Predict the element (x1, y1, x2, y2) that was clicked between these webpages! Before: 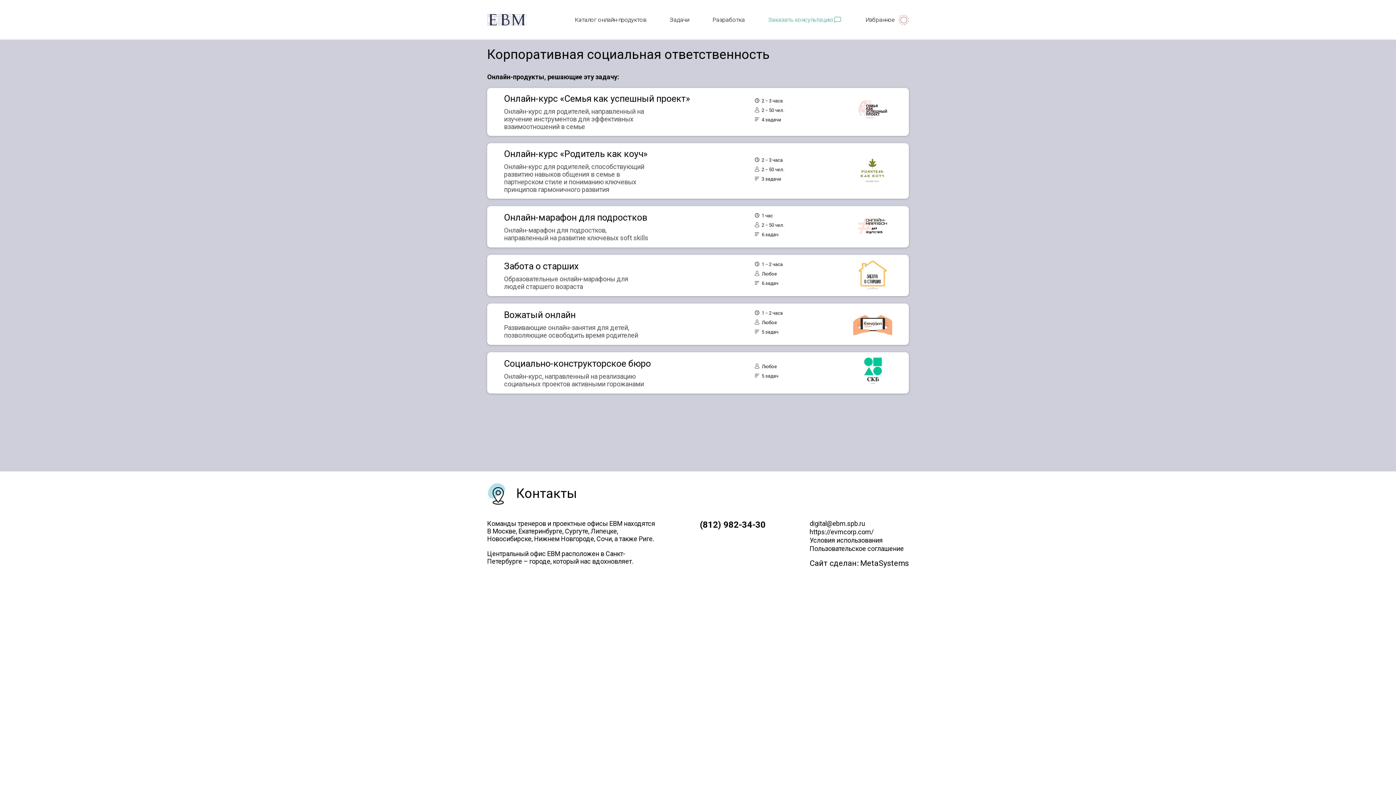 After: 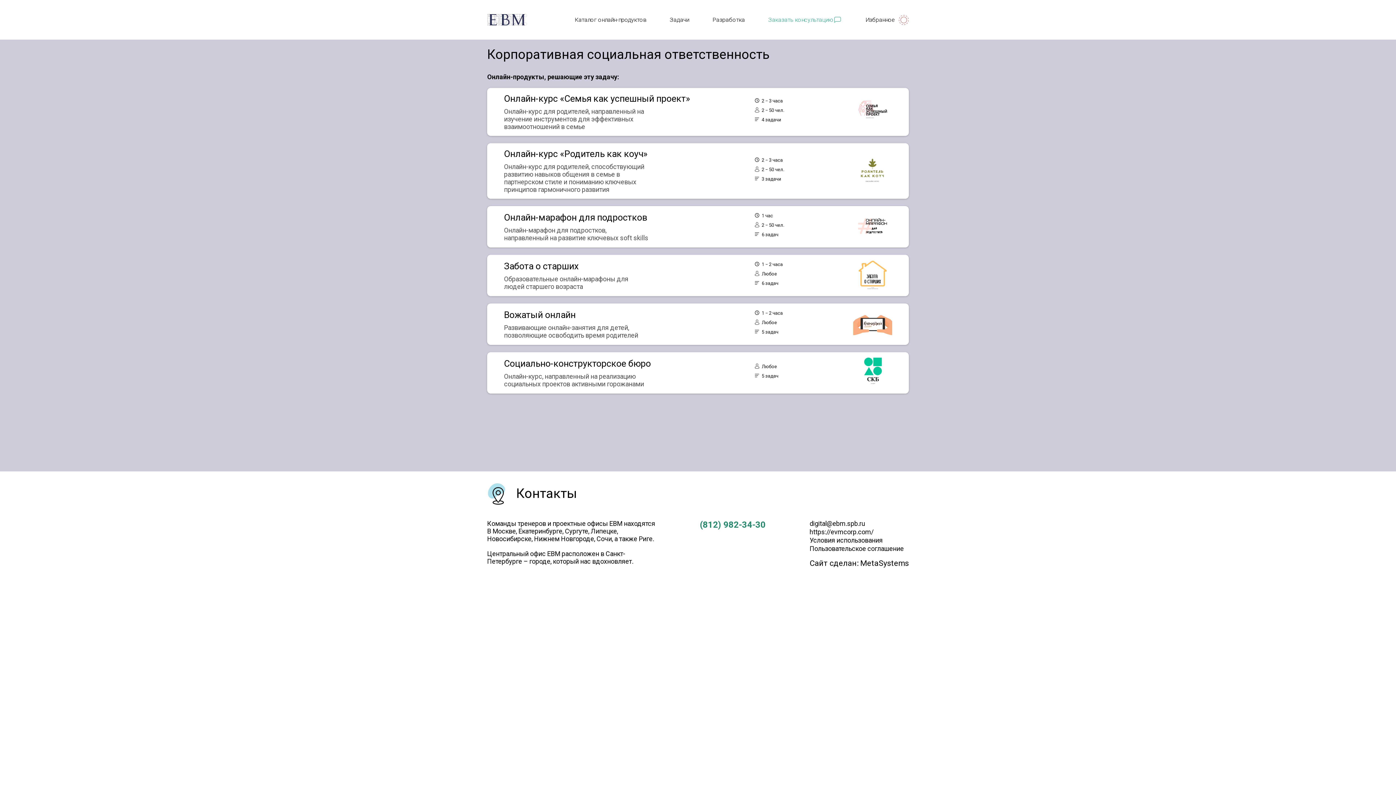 Action: bbox: (700, 519, 765, 530) label: (812) 982-34-30